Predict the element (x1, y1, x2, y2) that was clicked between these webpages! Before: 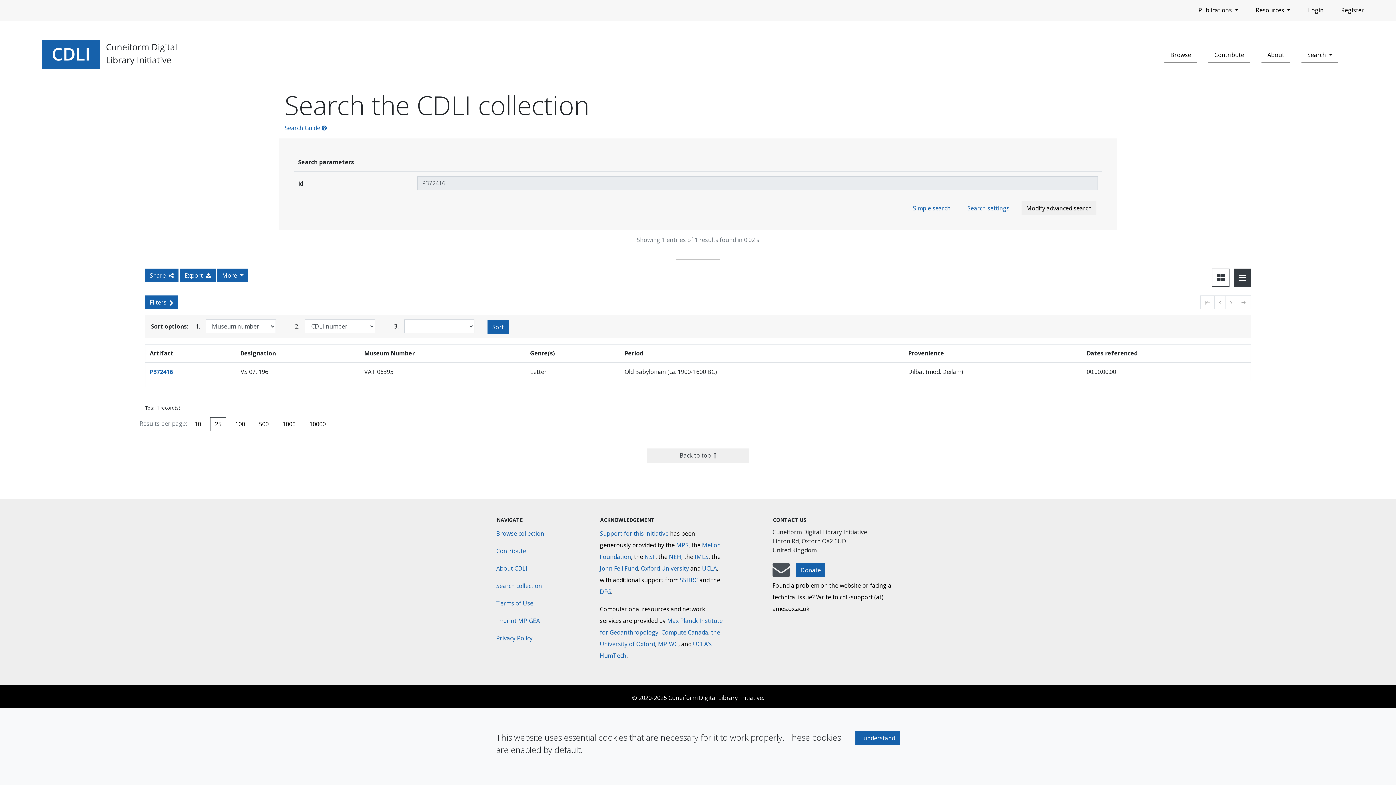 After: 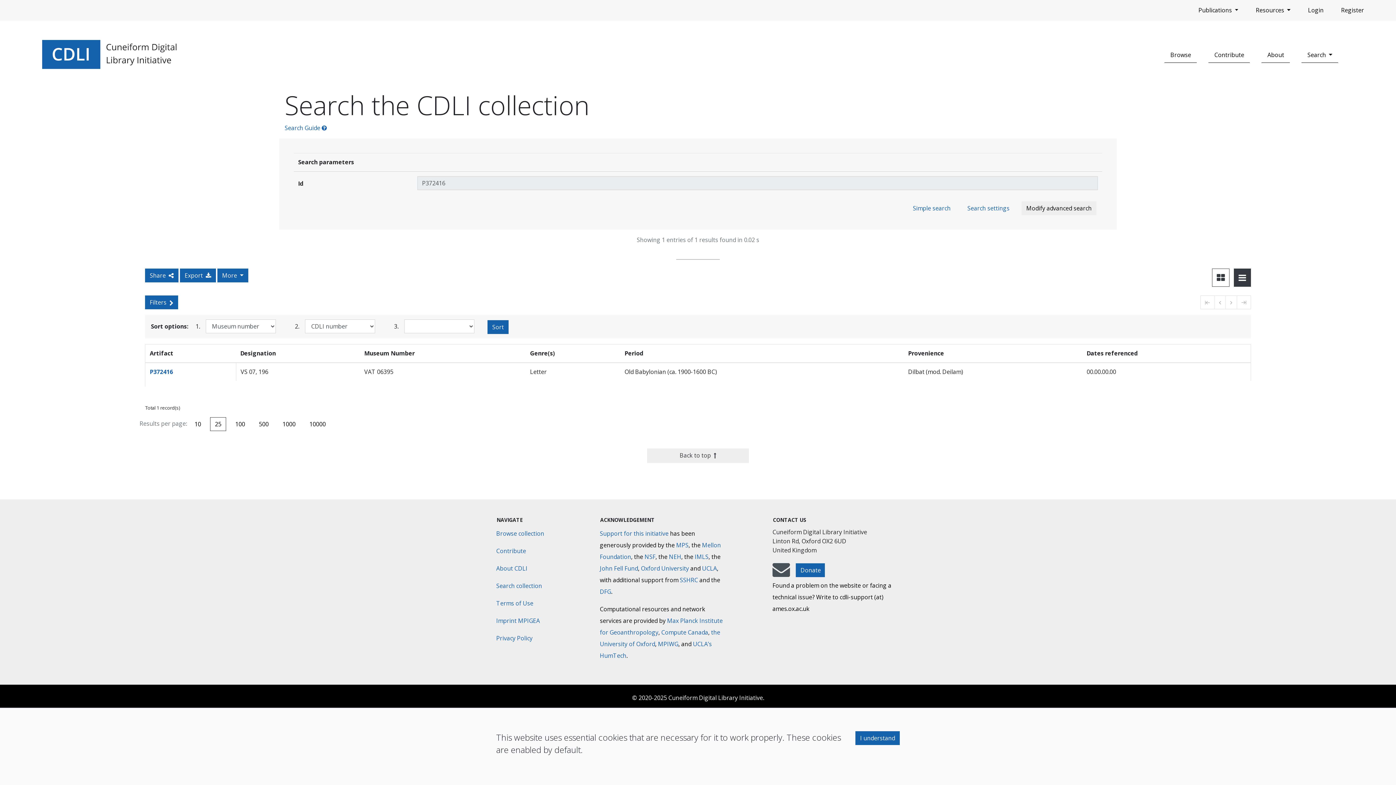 Action: bbox: (1237, 295, 1251, 309)